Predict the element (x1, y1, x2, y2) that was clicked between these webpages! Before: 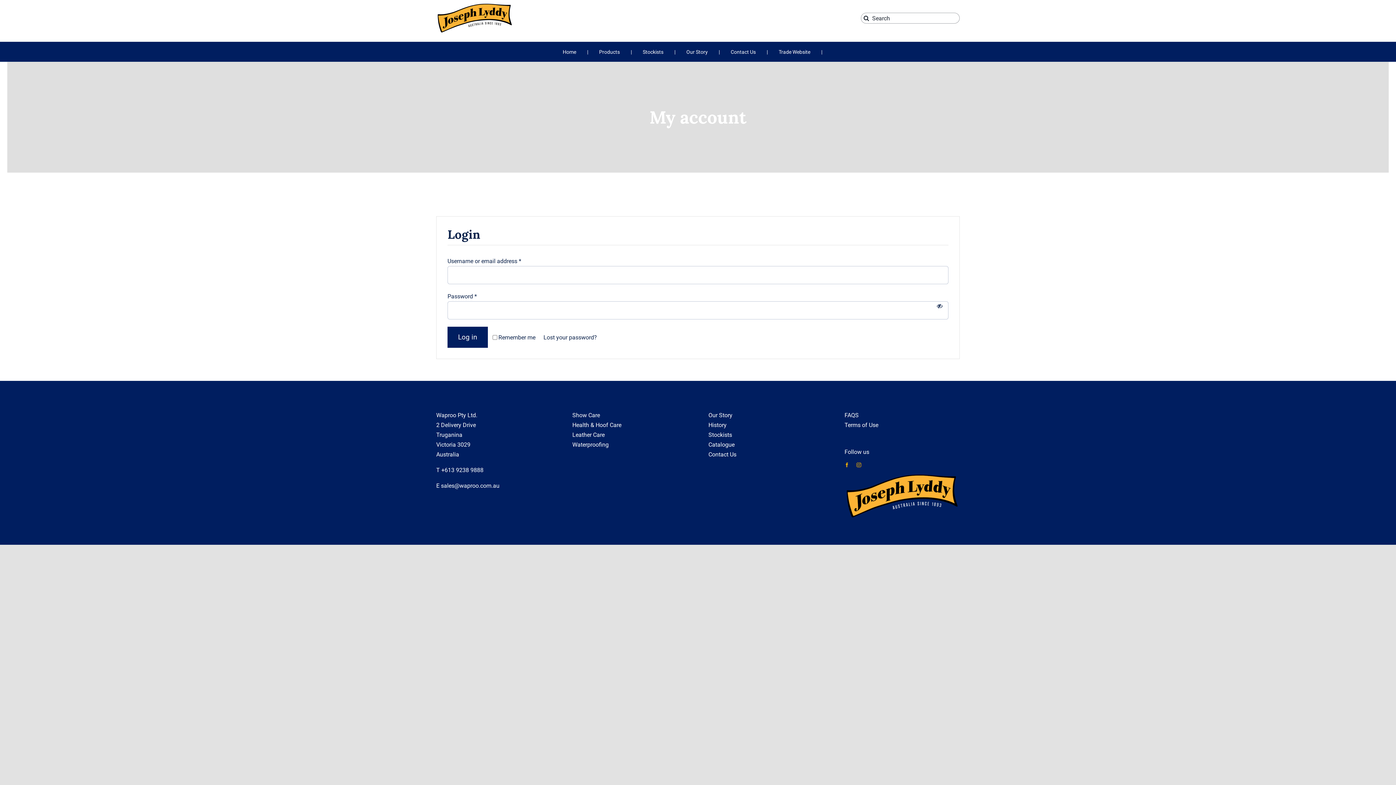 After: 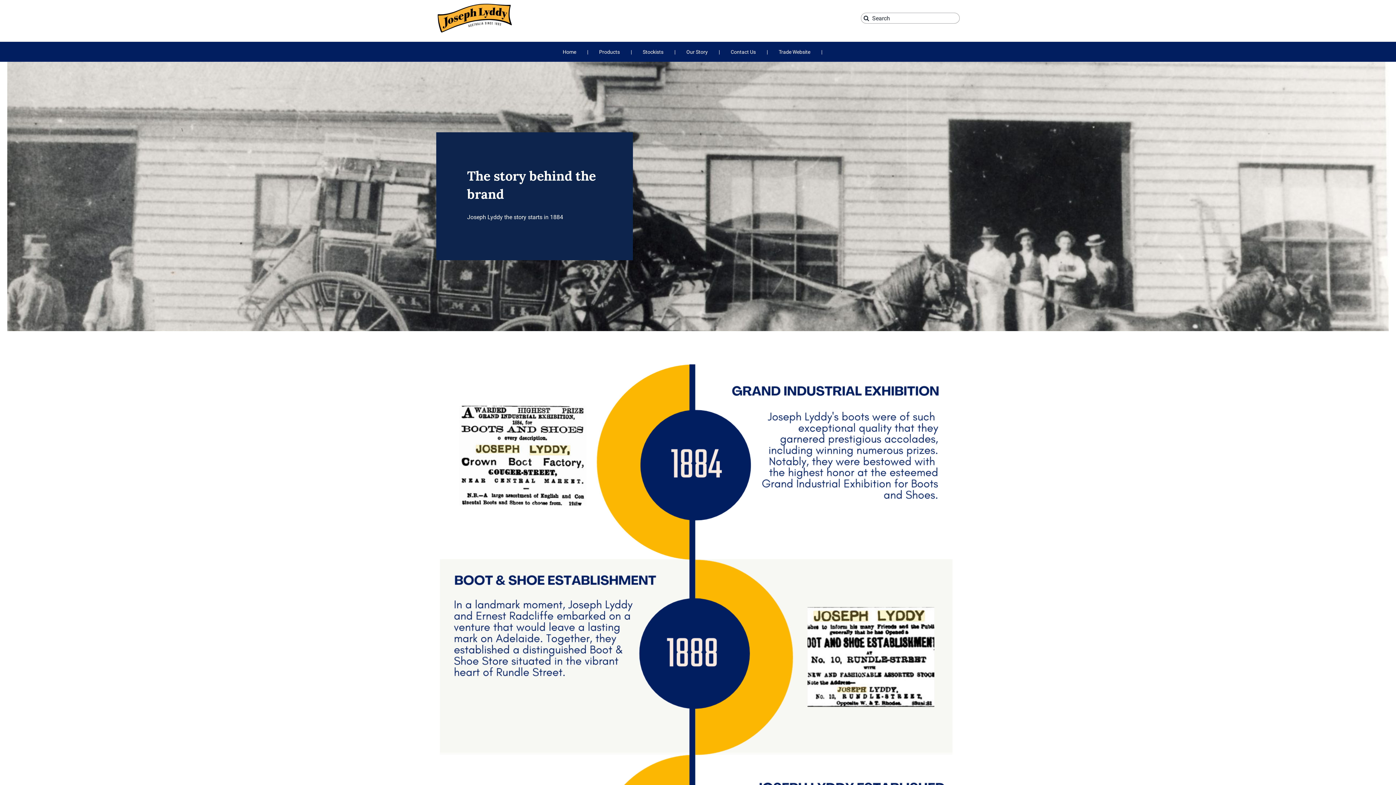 Action: label: Our Story bbox: (708, 412, 732, 418)